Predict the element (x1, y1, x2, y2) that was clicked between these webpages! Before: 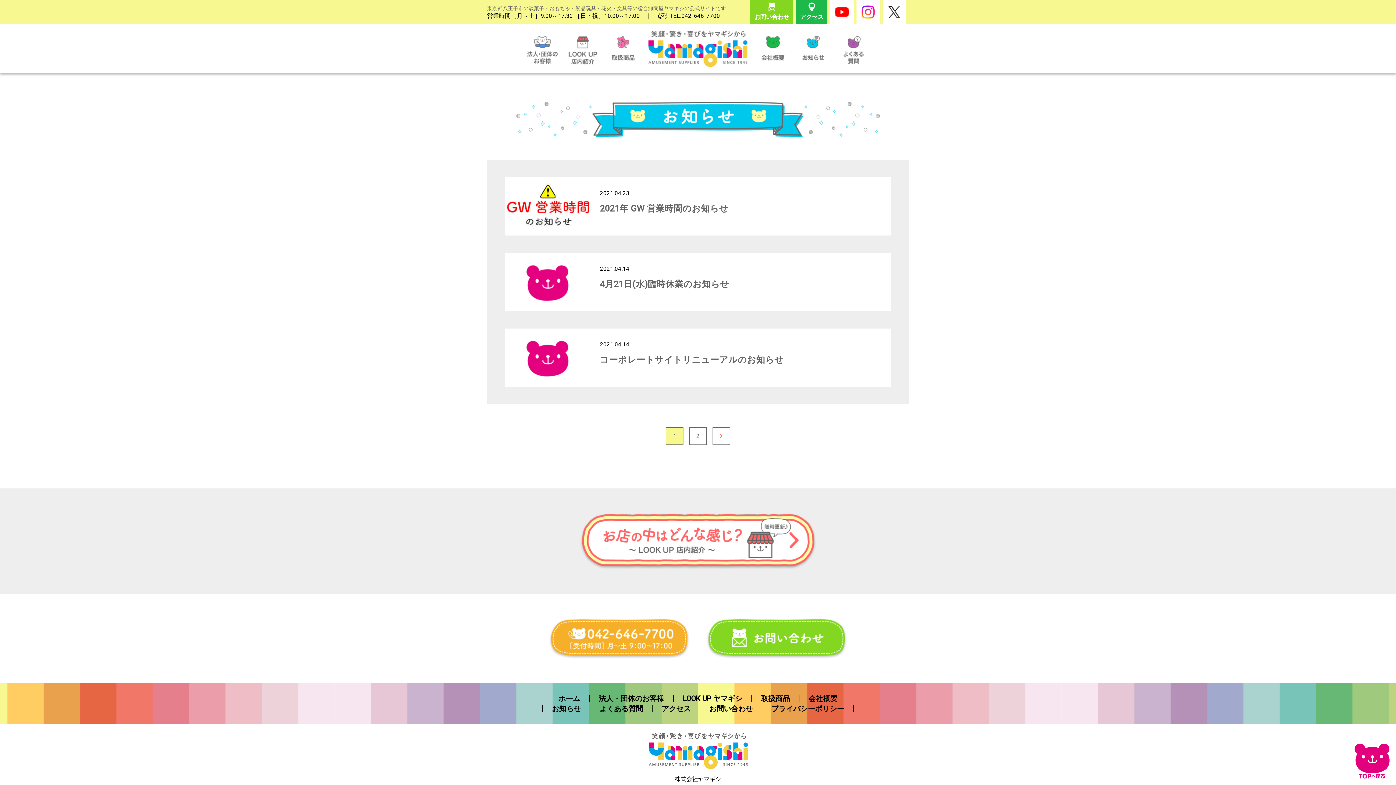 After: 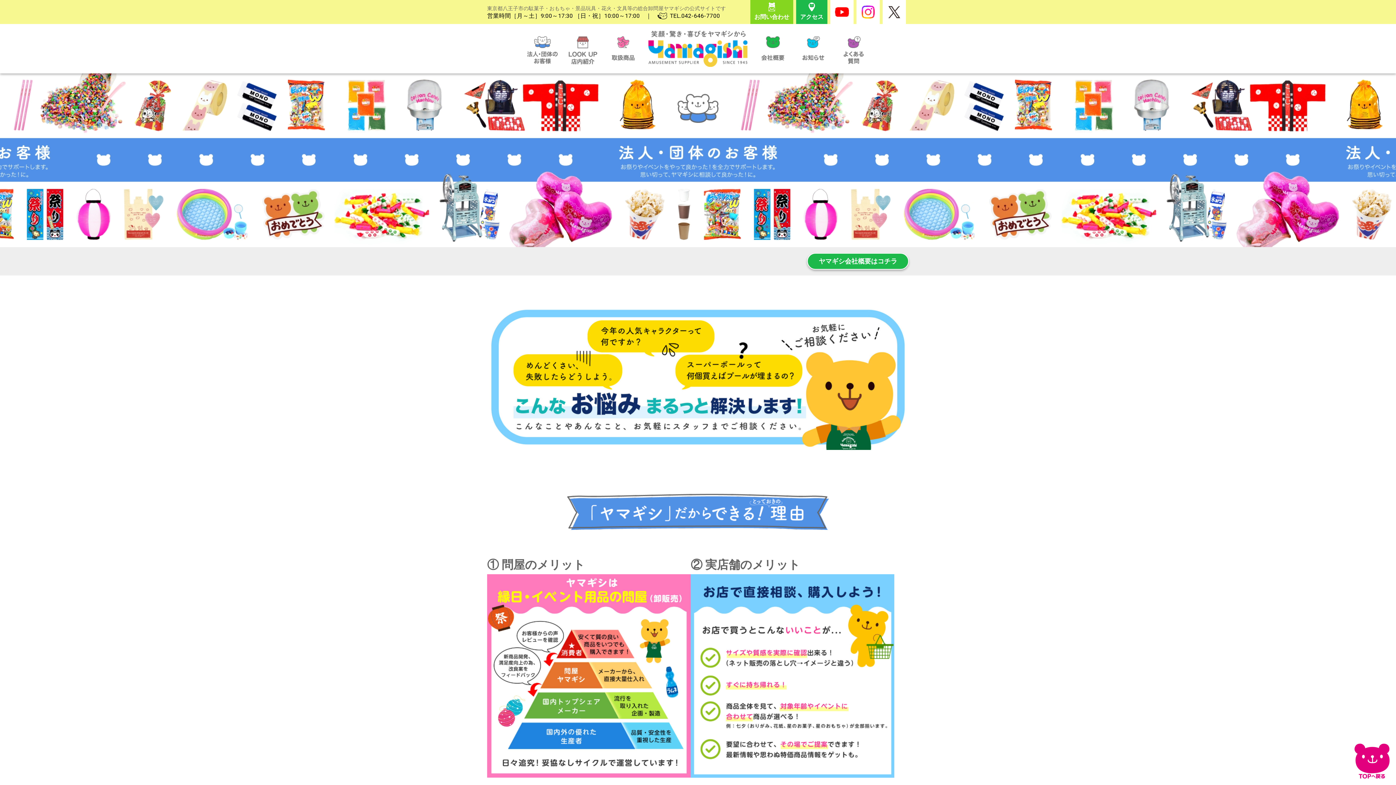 Action: label: 法人・団体のお客様 bbox: (589, 694, 673, 703)